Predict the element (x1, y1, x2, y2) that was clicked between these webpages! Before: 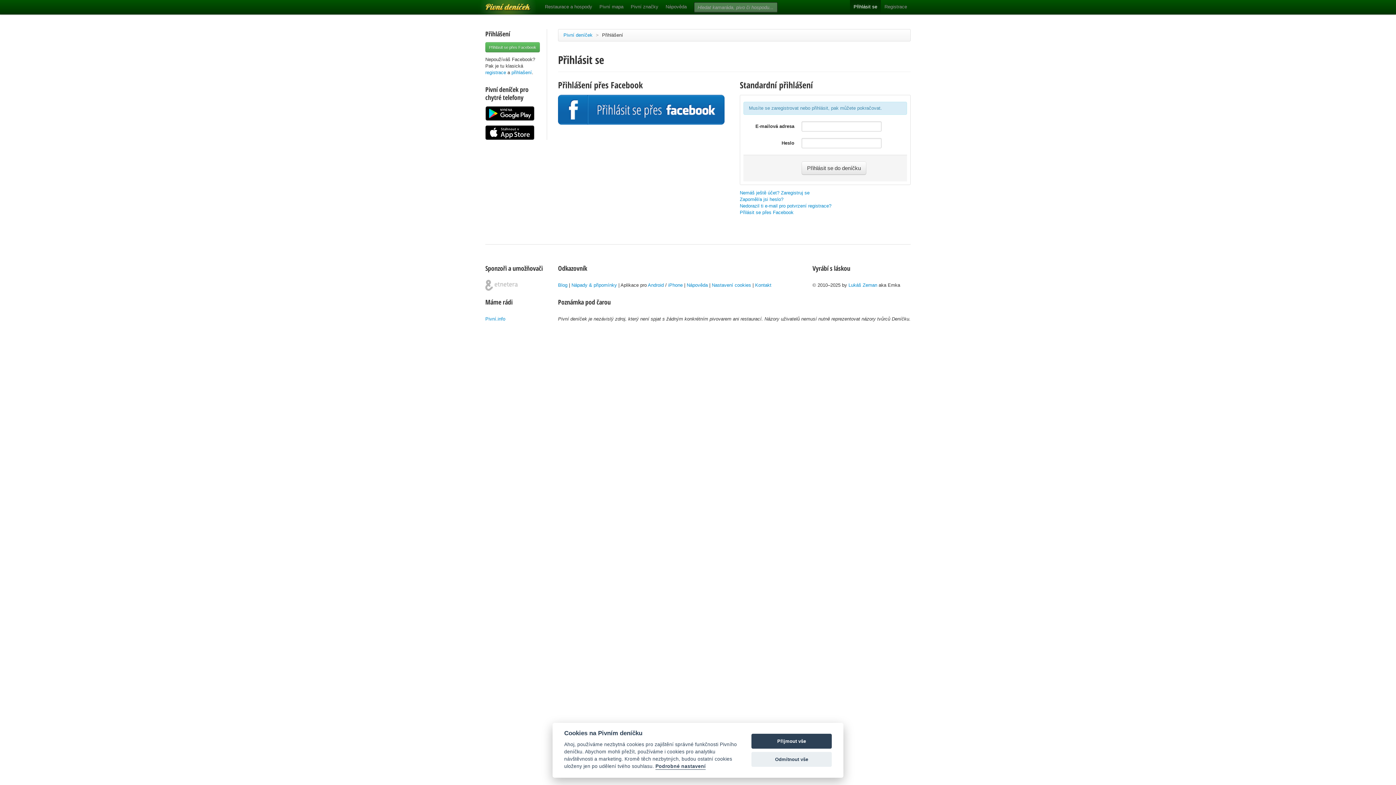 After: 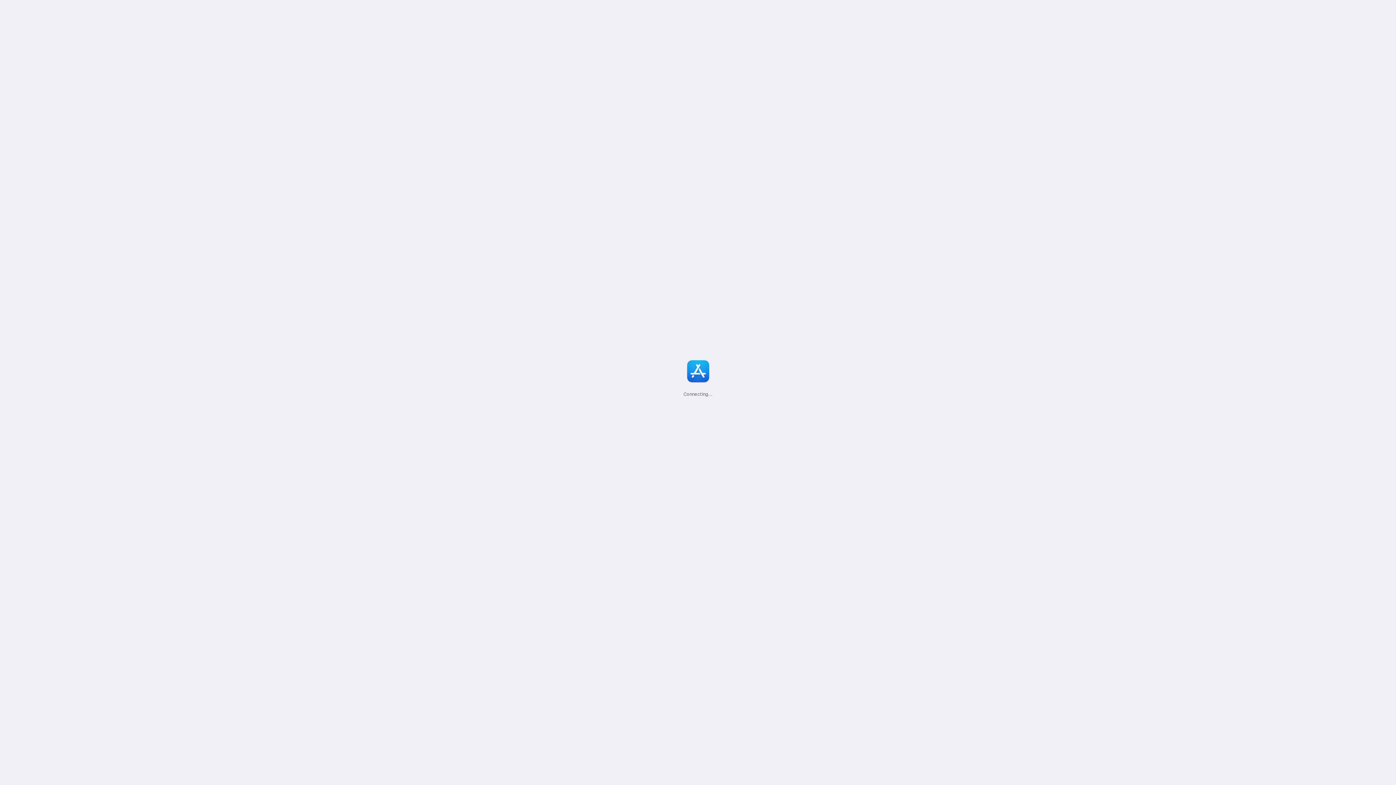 Action: label: iPhone bbox: (668, 282, 682, 288)